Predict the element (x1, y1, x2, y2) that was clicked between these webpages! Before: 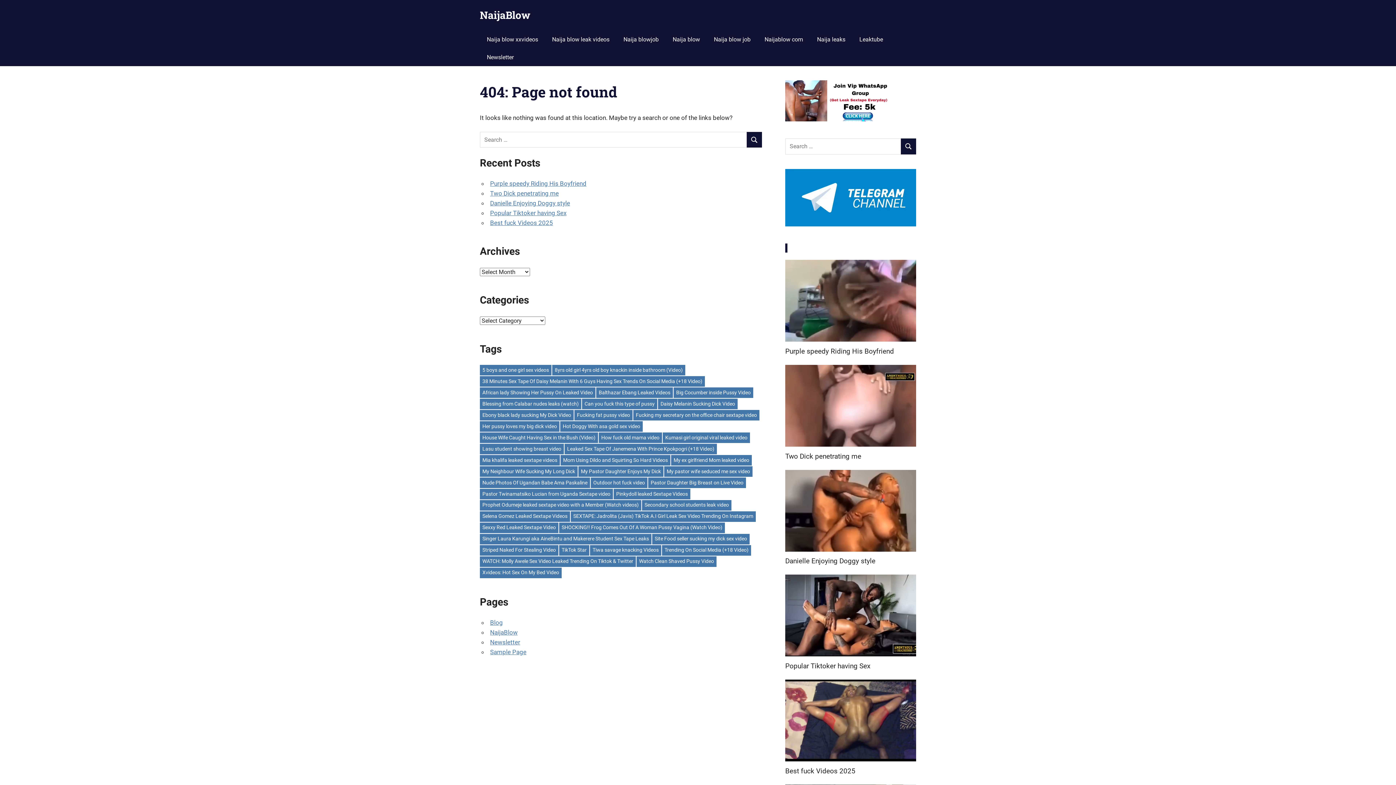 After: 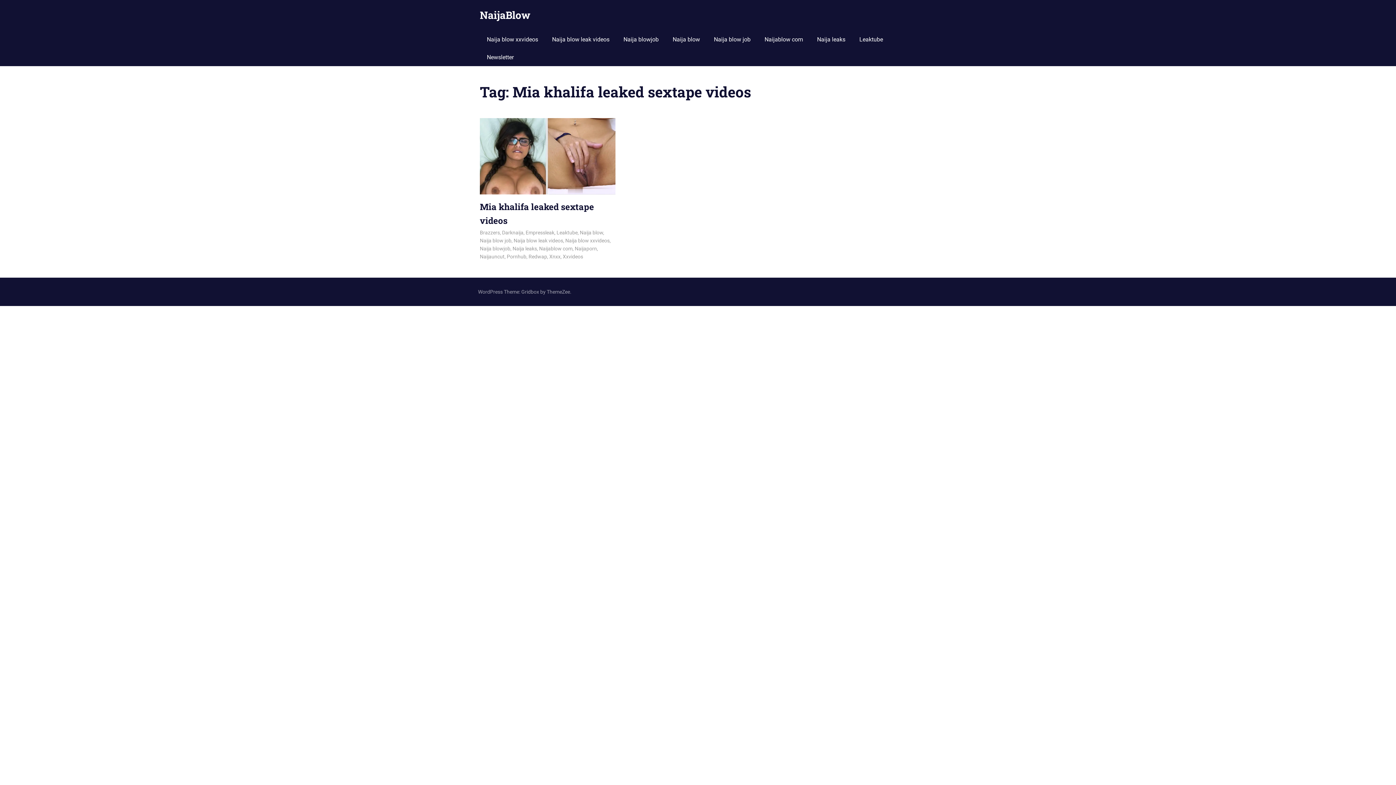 Action: label: Mia khalifa leaked sextape videos (1 item) bbox: (480, 455, 560, 465)